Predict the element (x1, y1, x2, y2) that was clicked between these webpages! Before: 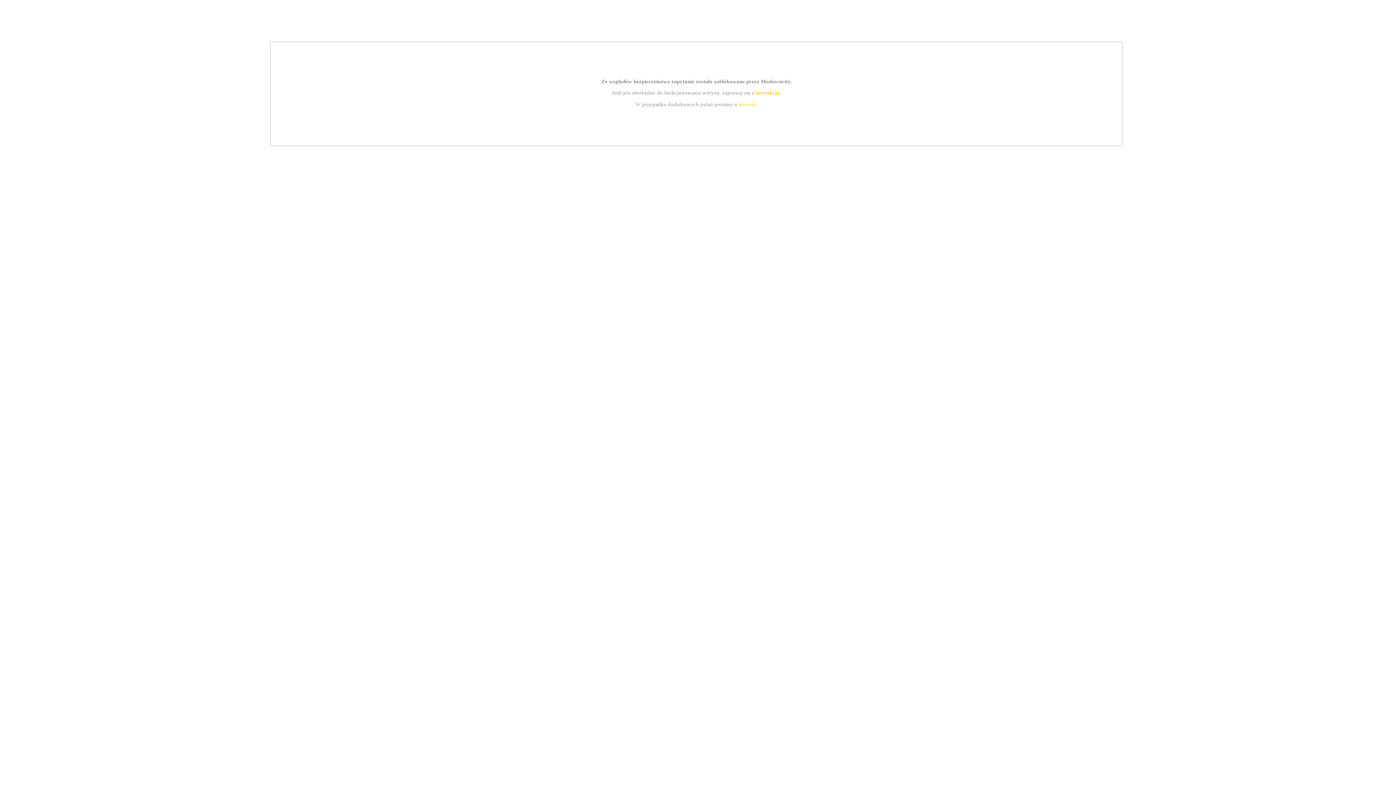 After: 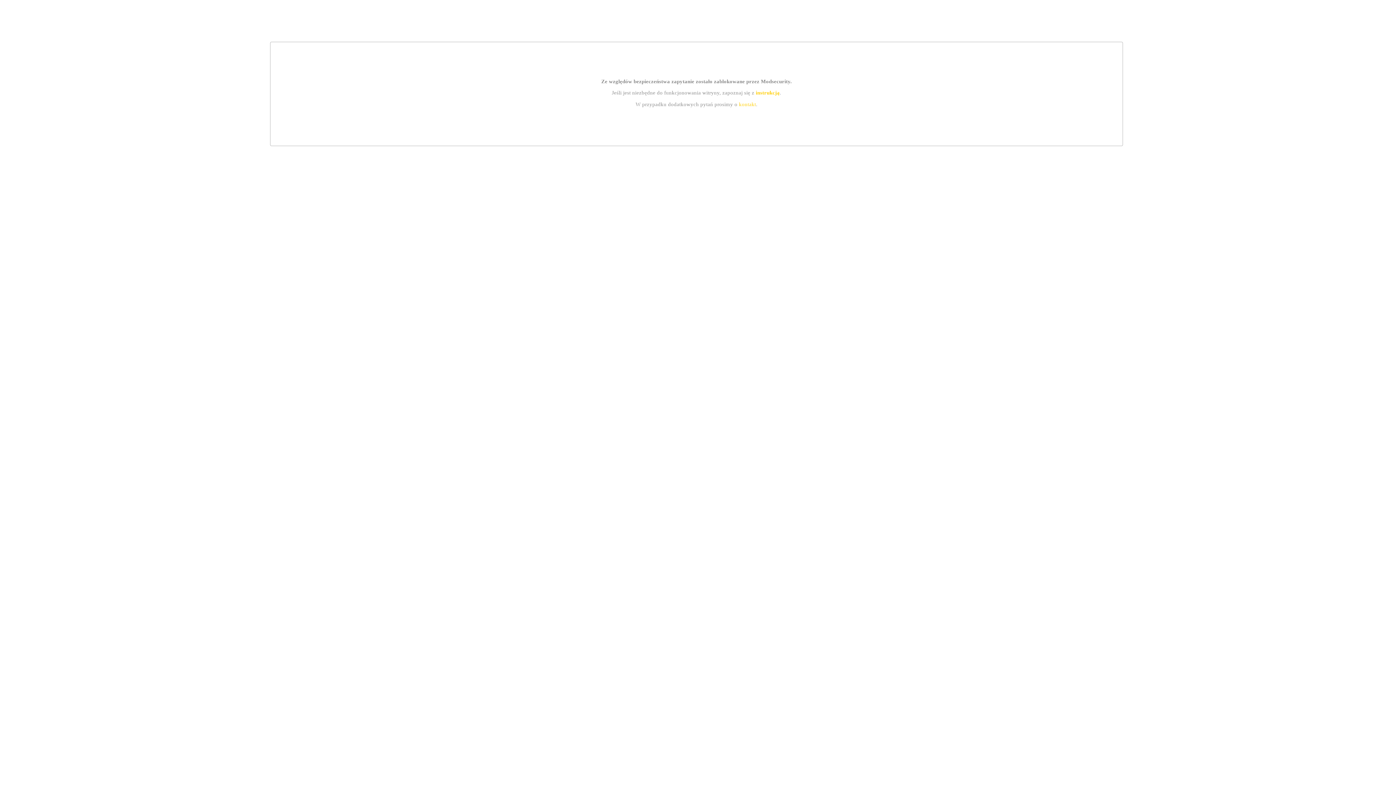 Action: bbox: (739, 101, 756, 107) label: kontakt